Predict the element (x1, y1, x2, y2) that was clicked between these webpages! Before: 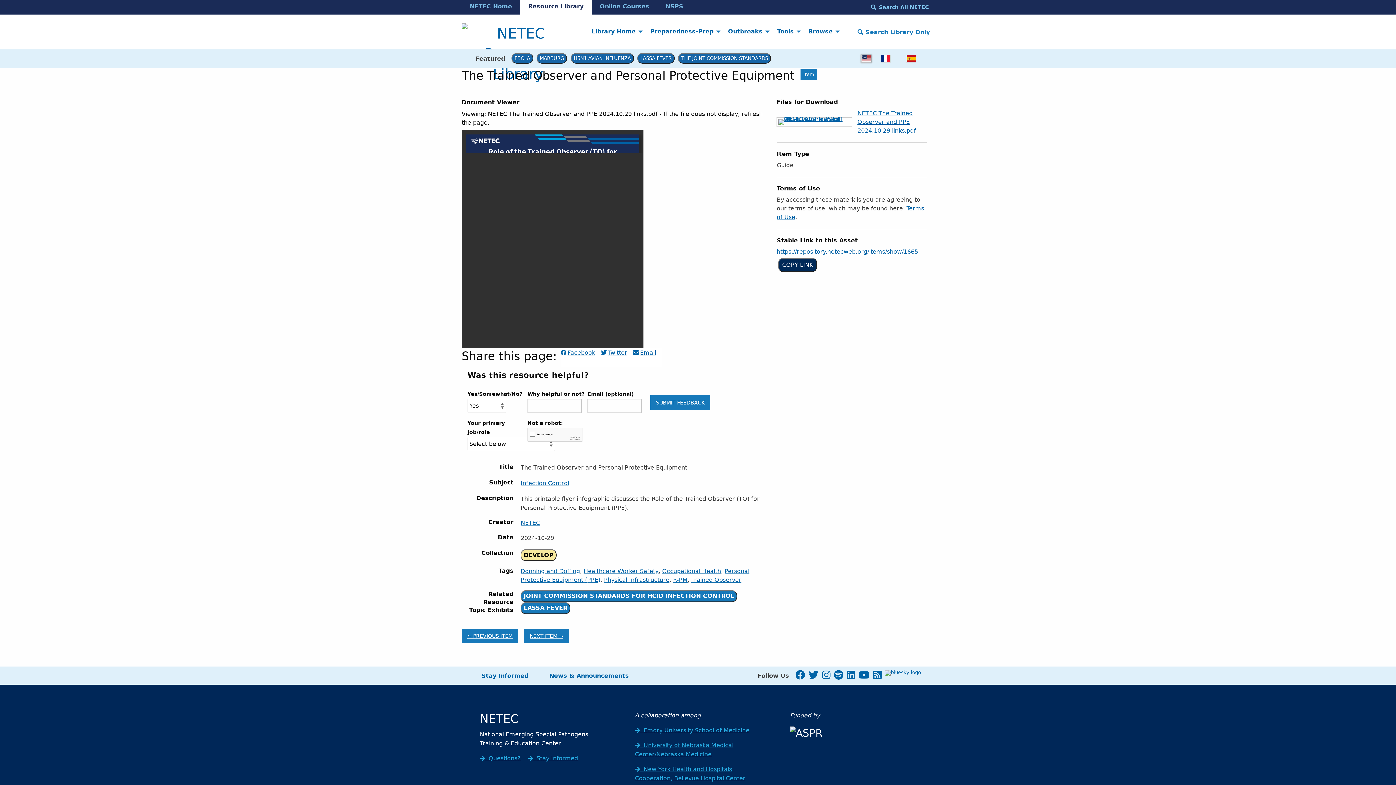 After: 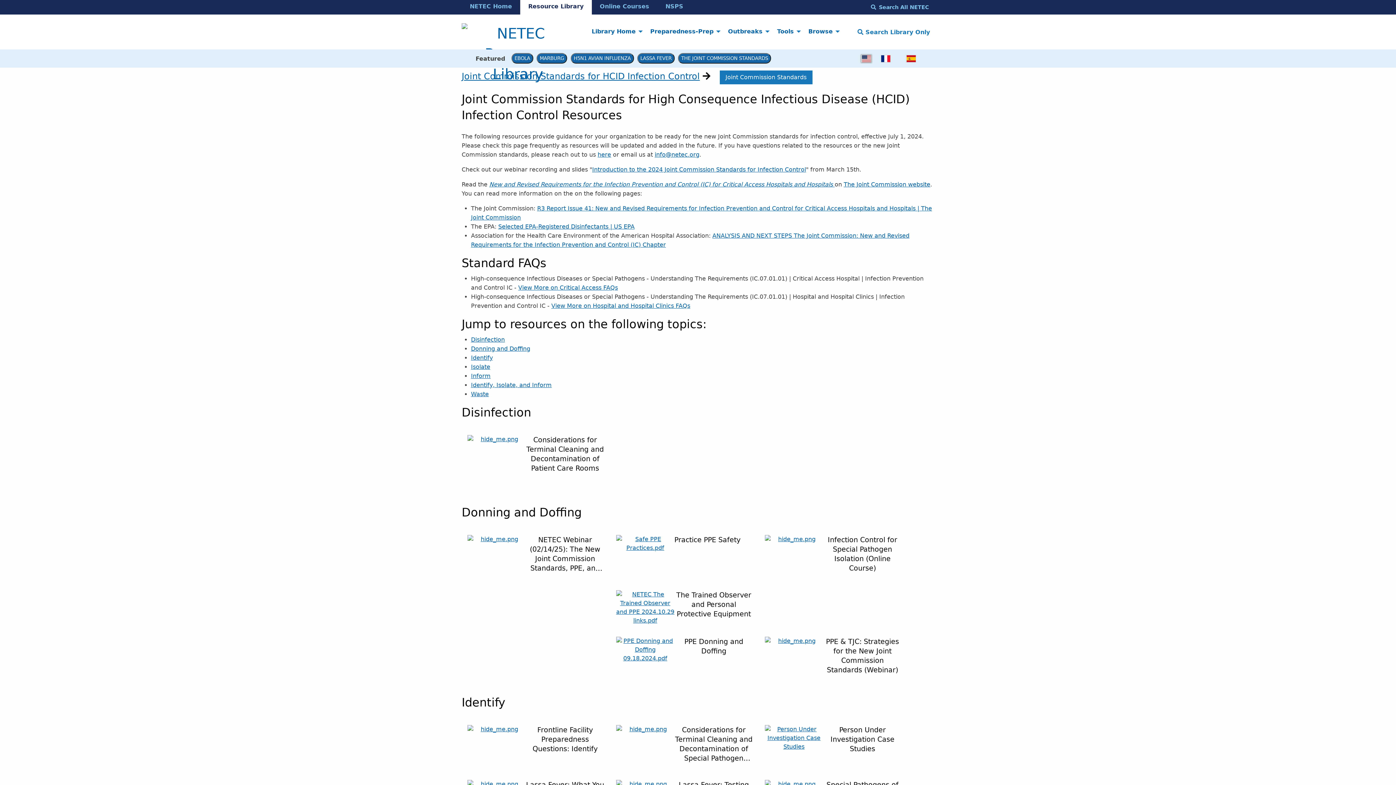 Action: bbox: (678, 52, 771, 63) label: THE JOINT COMMISSION STANDARDS